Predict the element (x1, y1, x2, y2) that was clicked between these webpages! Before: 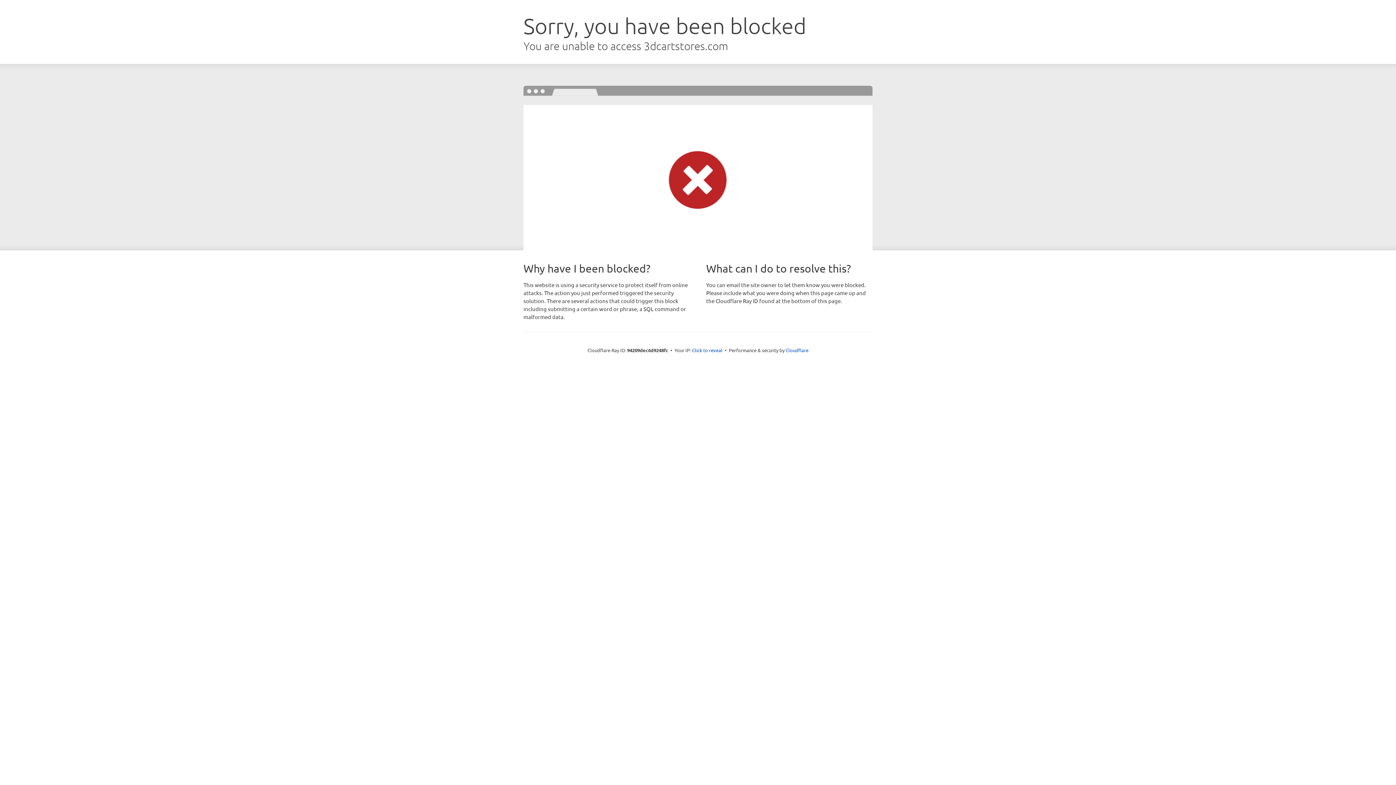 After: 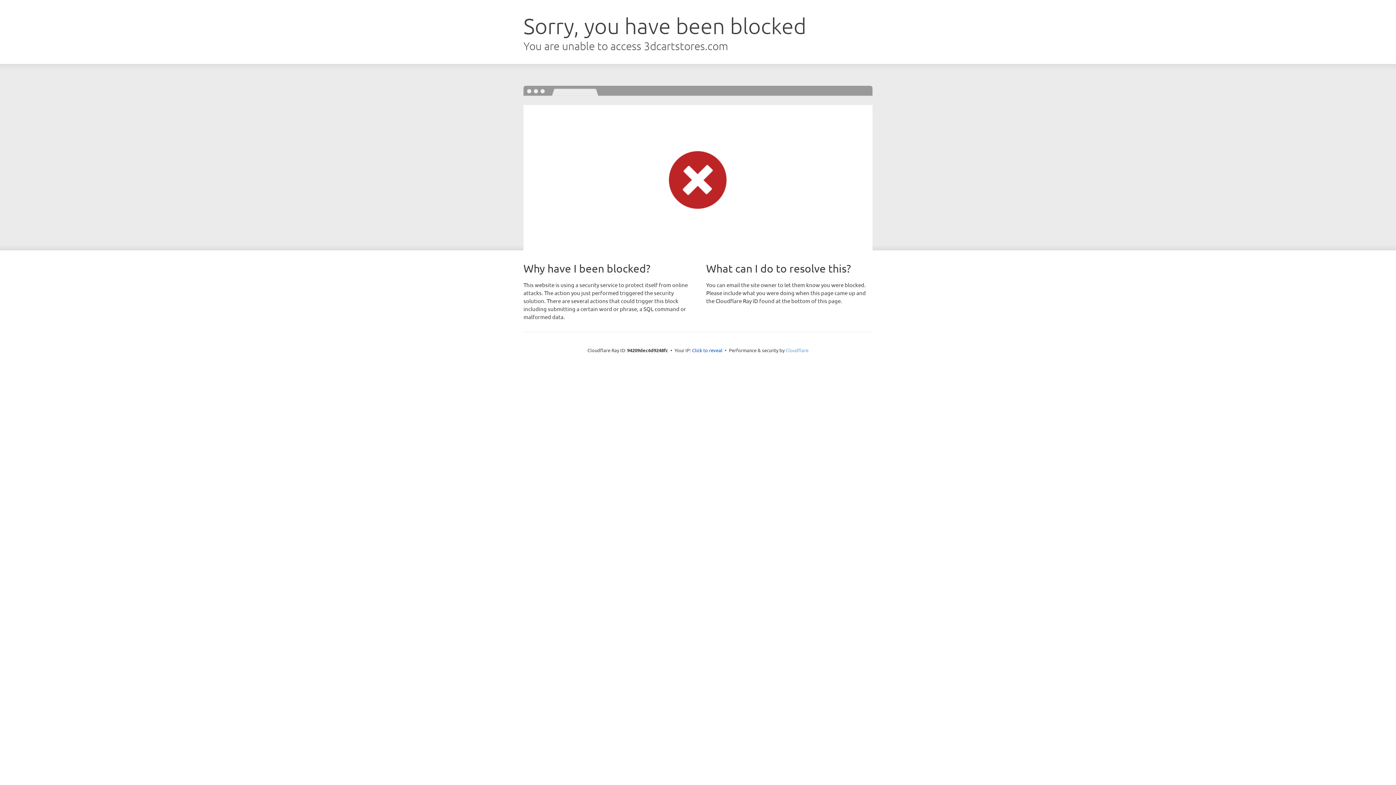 Action: label: Cloudflare bbox: (785, 347, 808, 353)